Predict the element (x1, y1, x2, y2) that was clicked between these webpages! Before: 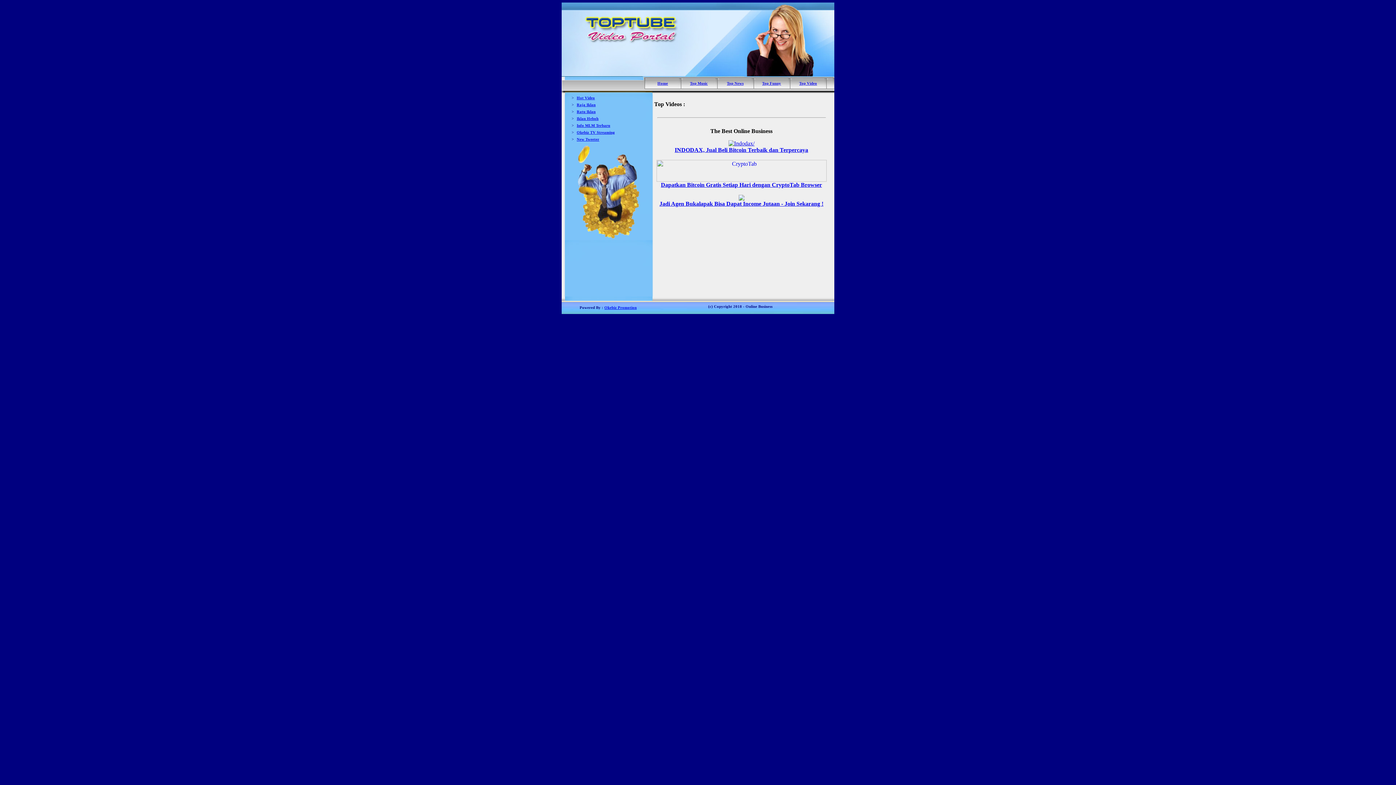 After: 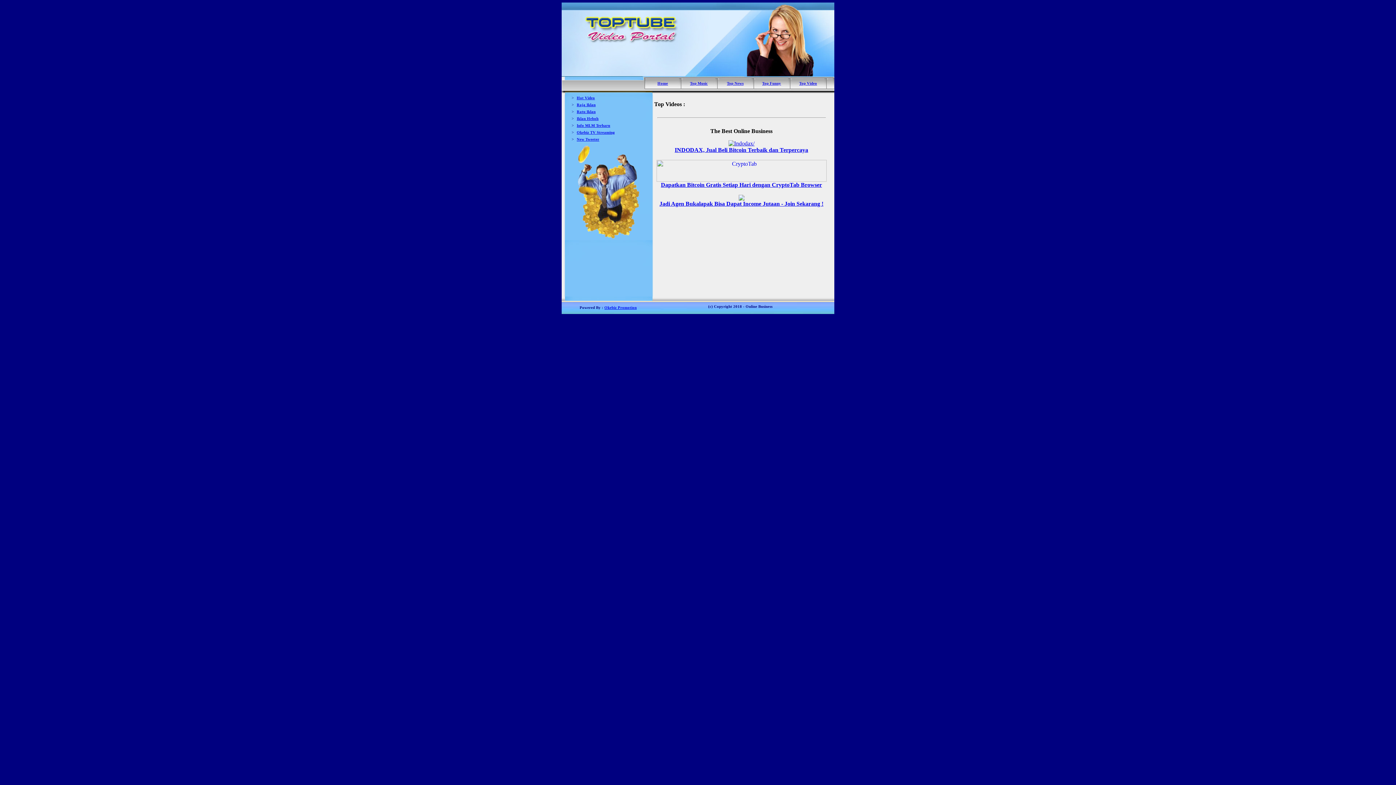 Action: label: 
Dapatkan Bitcoin Gratis Setiap Hari dengan CryptoTab Browser bbox: (656, 176, 826, 188)